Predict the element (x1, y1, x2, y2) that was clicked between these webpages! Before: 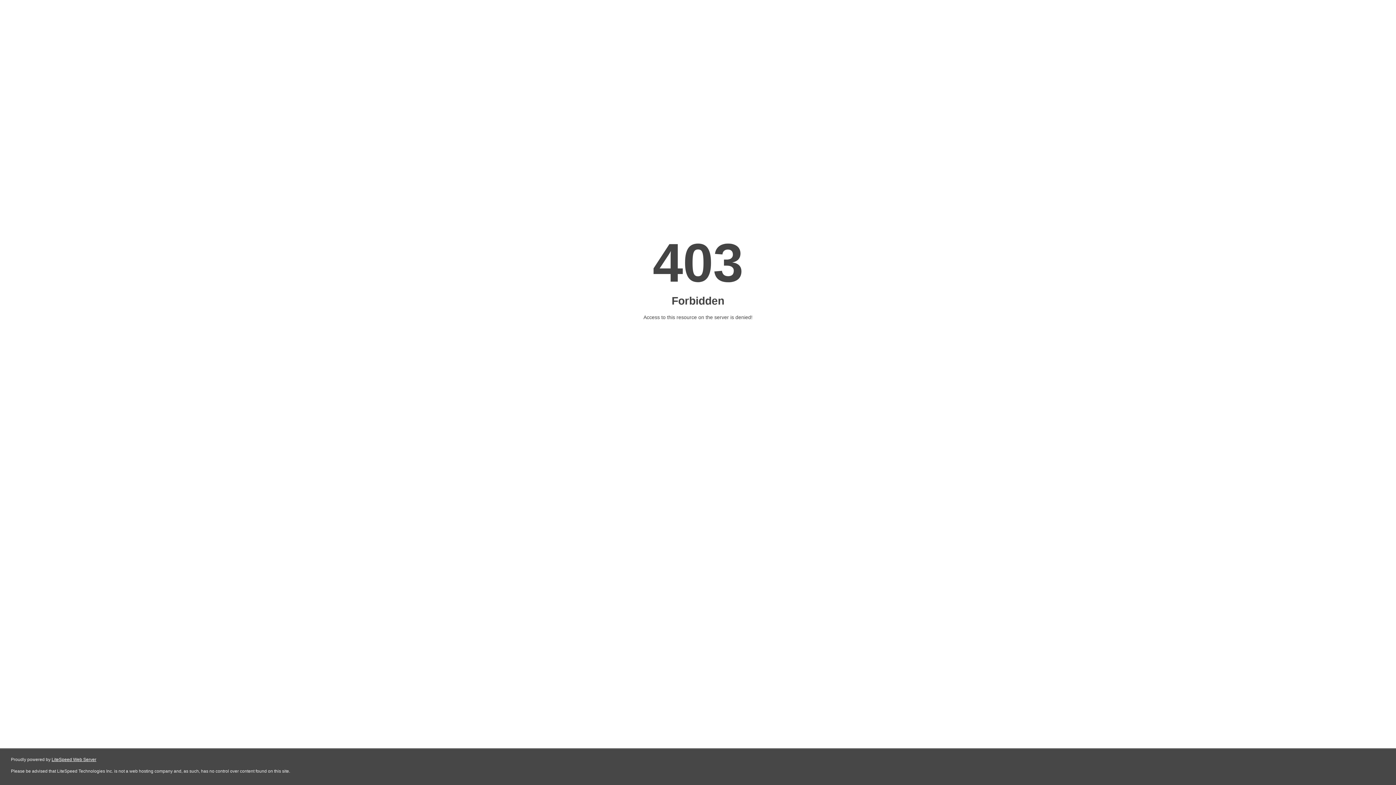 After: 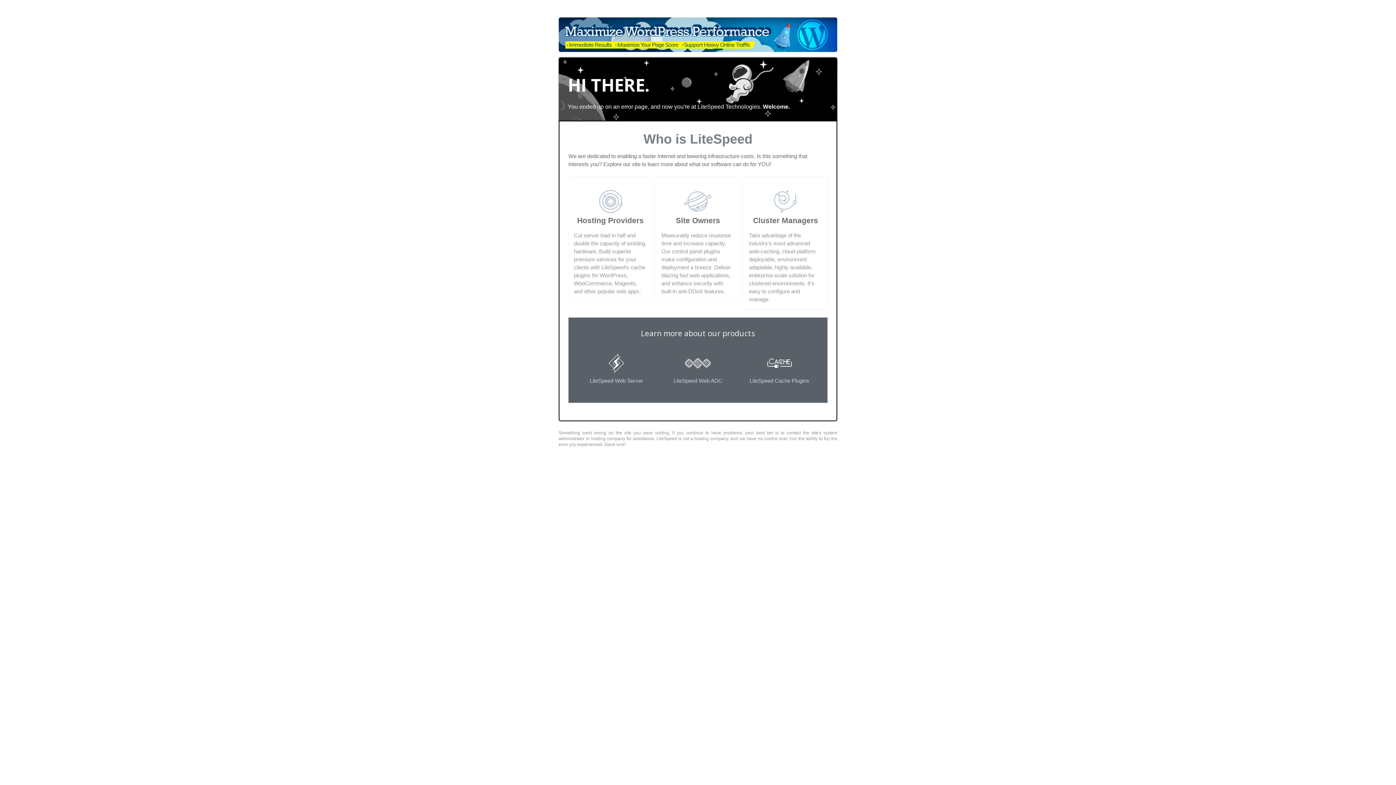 Action: label: LiteSpeed Web Server bbox: (51, 757, 96, 762)